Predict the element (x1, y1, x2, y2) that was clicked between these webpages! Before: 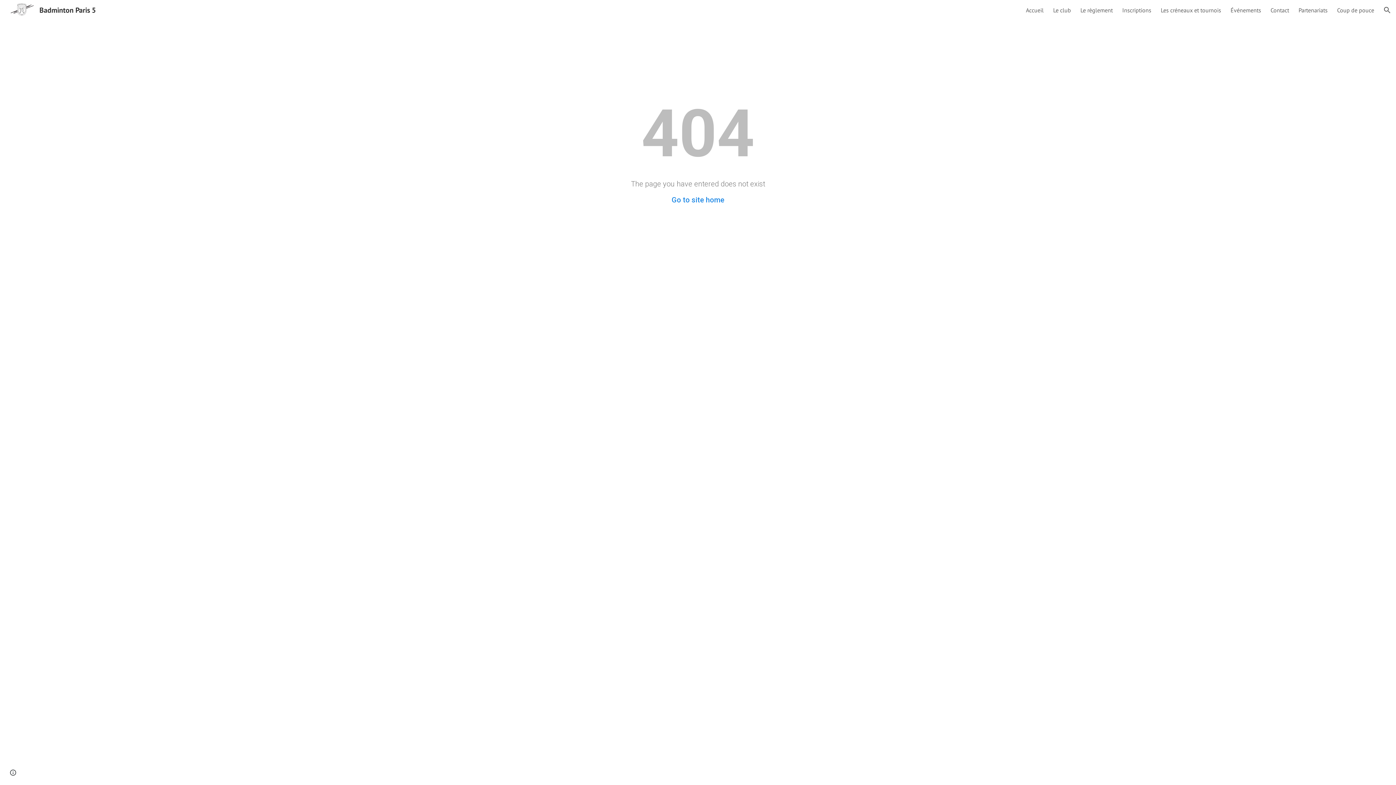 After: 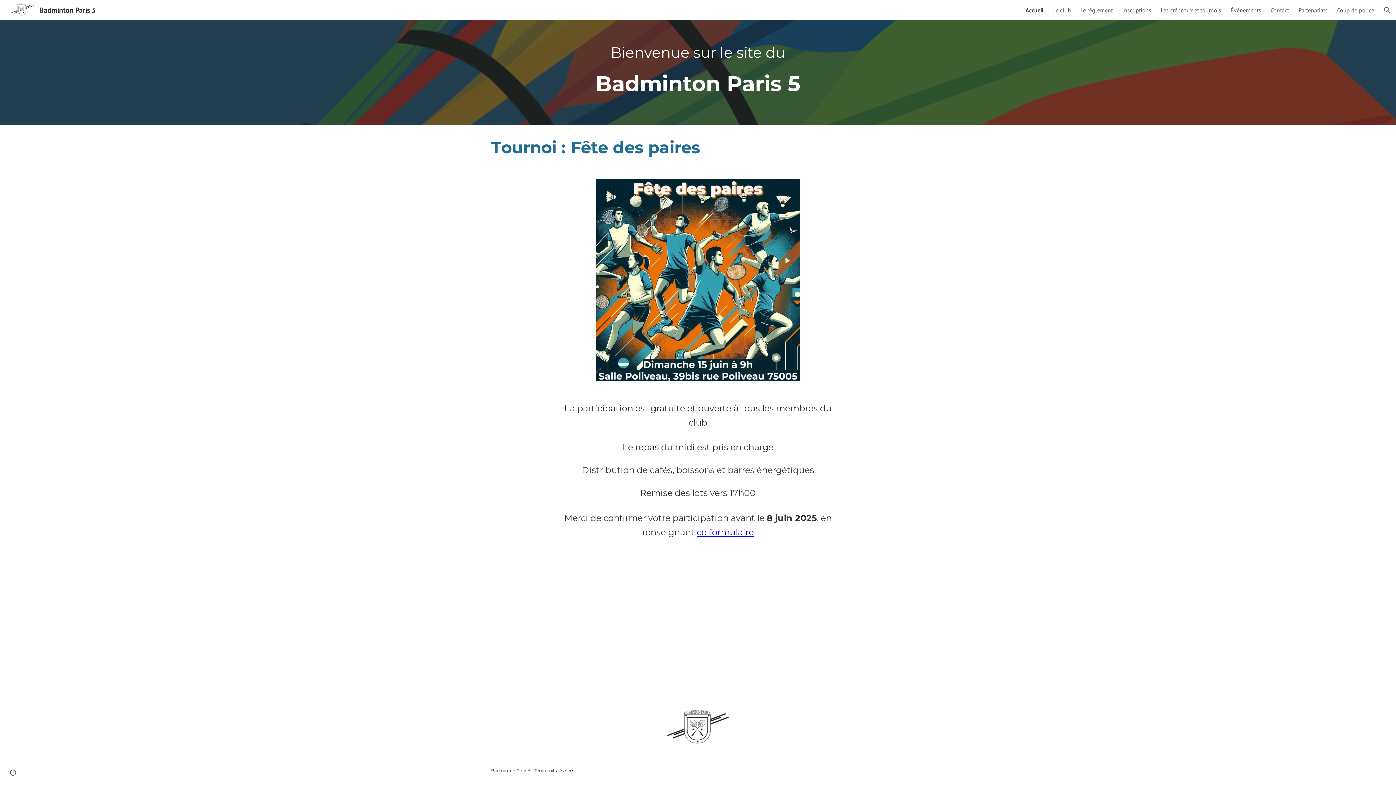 Action: bbox: (671, 195, 724, 204) label: Go to site home